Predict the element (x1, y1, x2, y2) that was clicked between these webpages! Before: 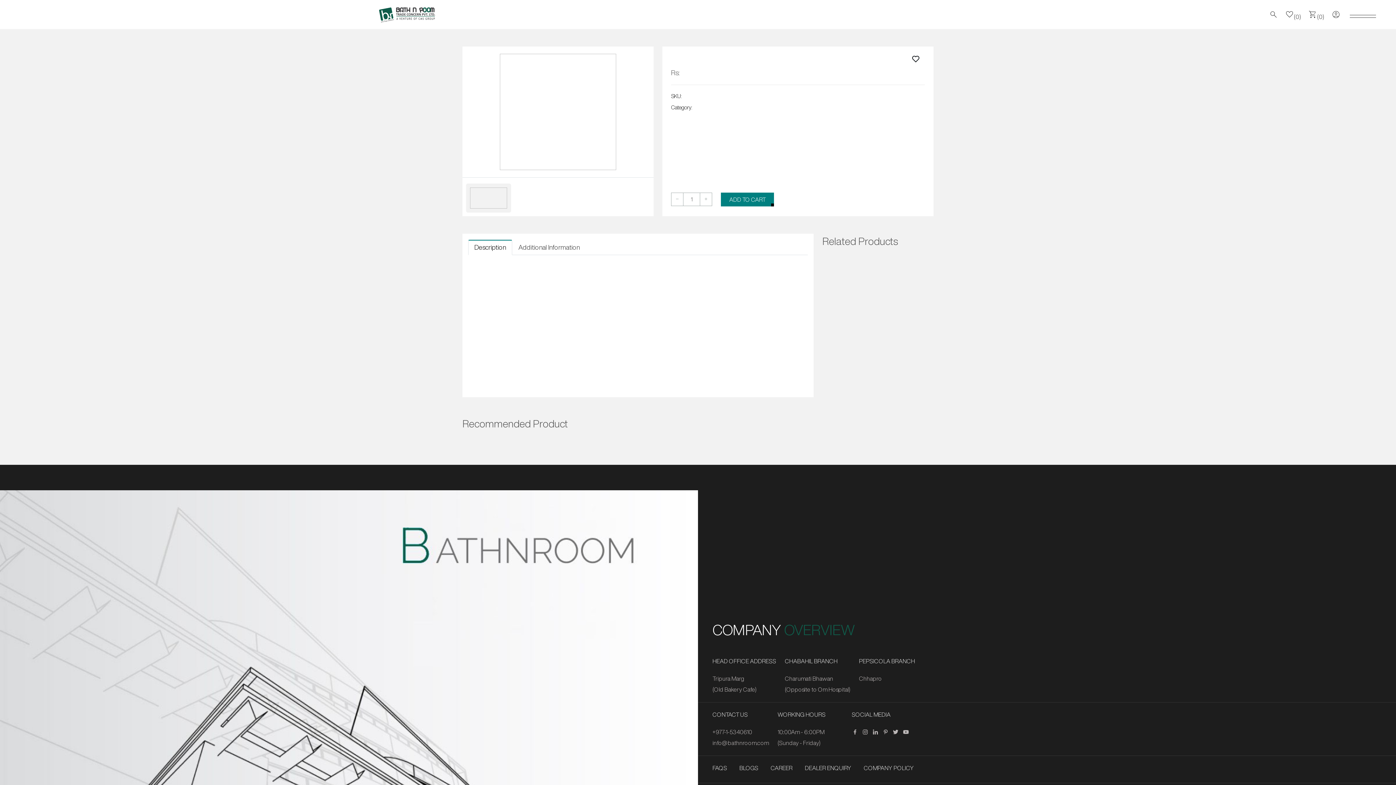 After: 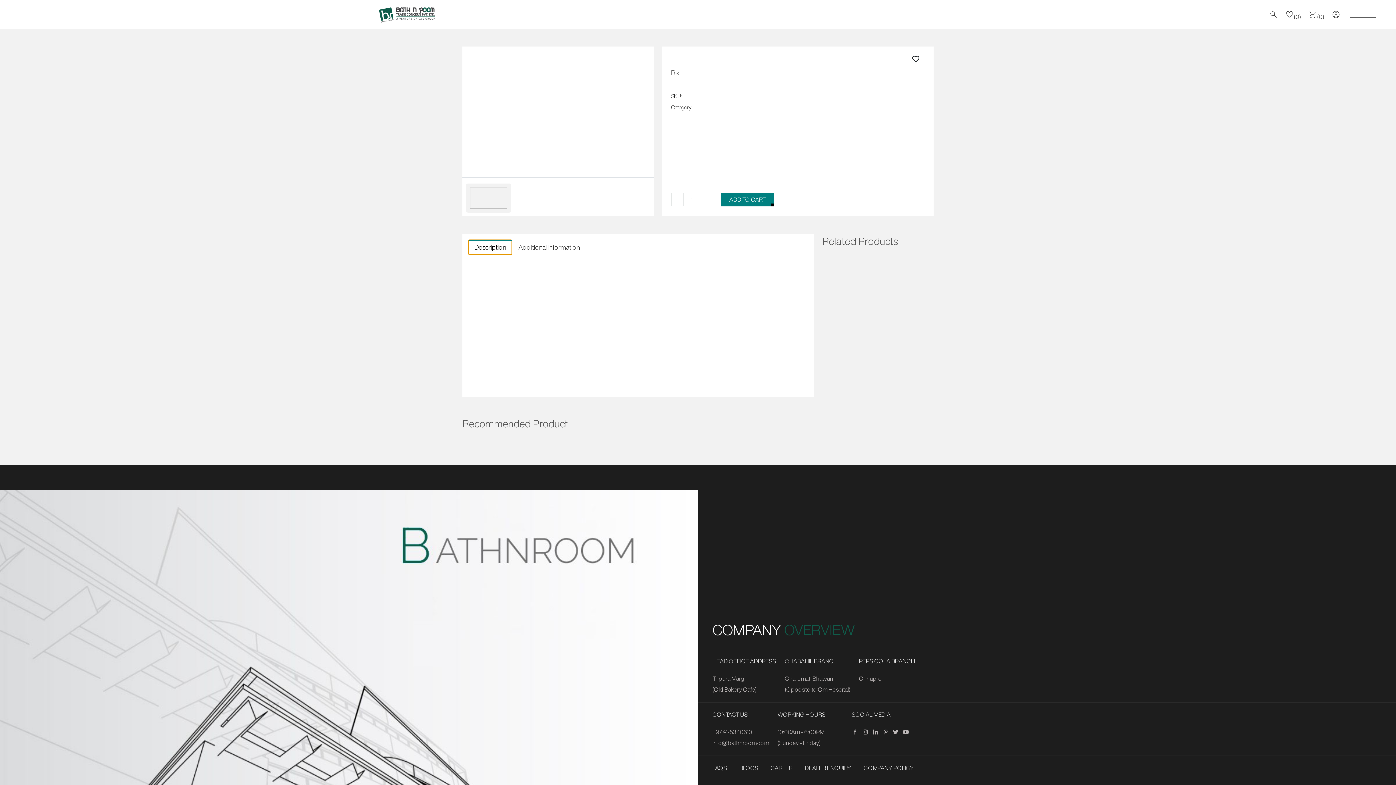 Action: label: Description bbox: (468, 239, 512, 255)